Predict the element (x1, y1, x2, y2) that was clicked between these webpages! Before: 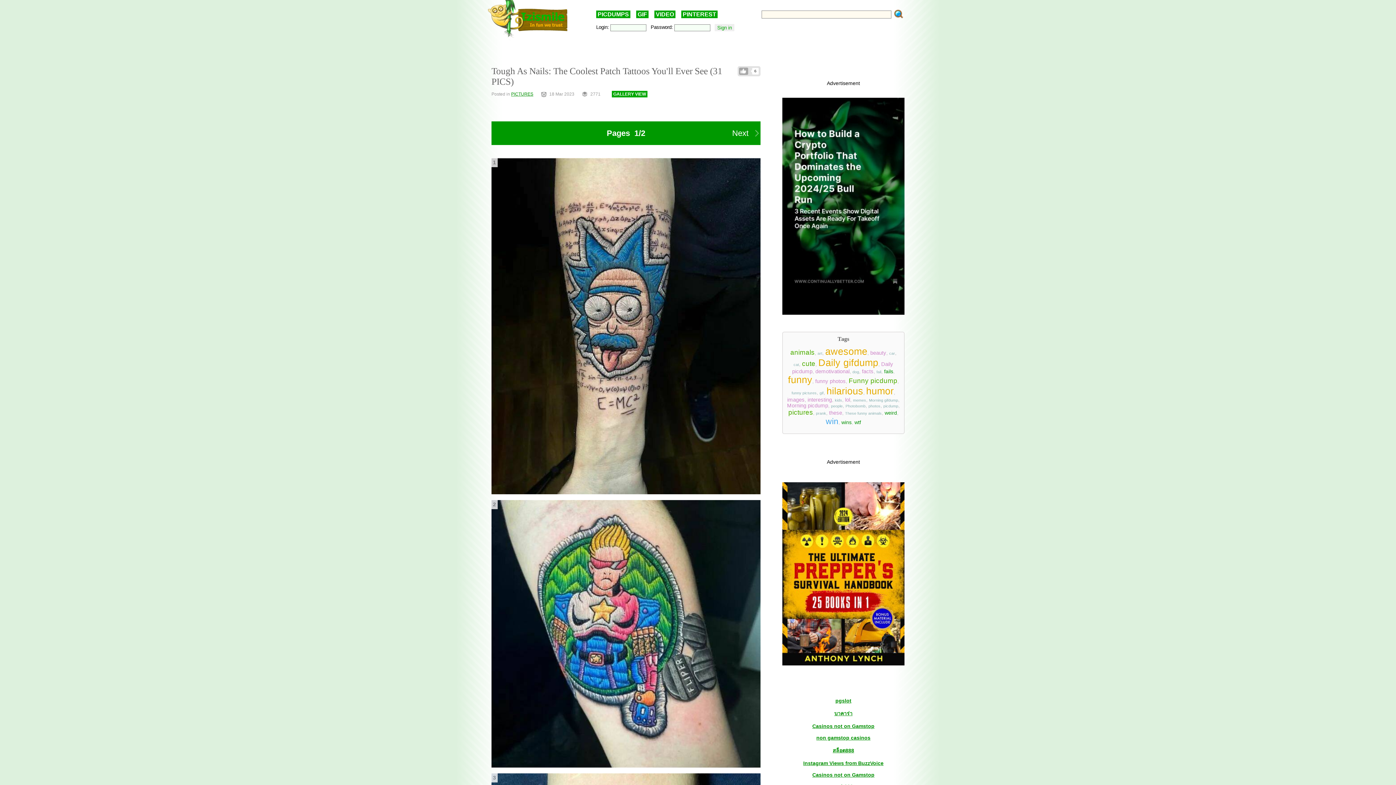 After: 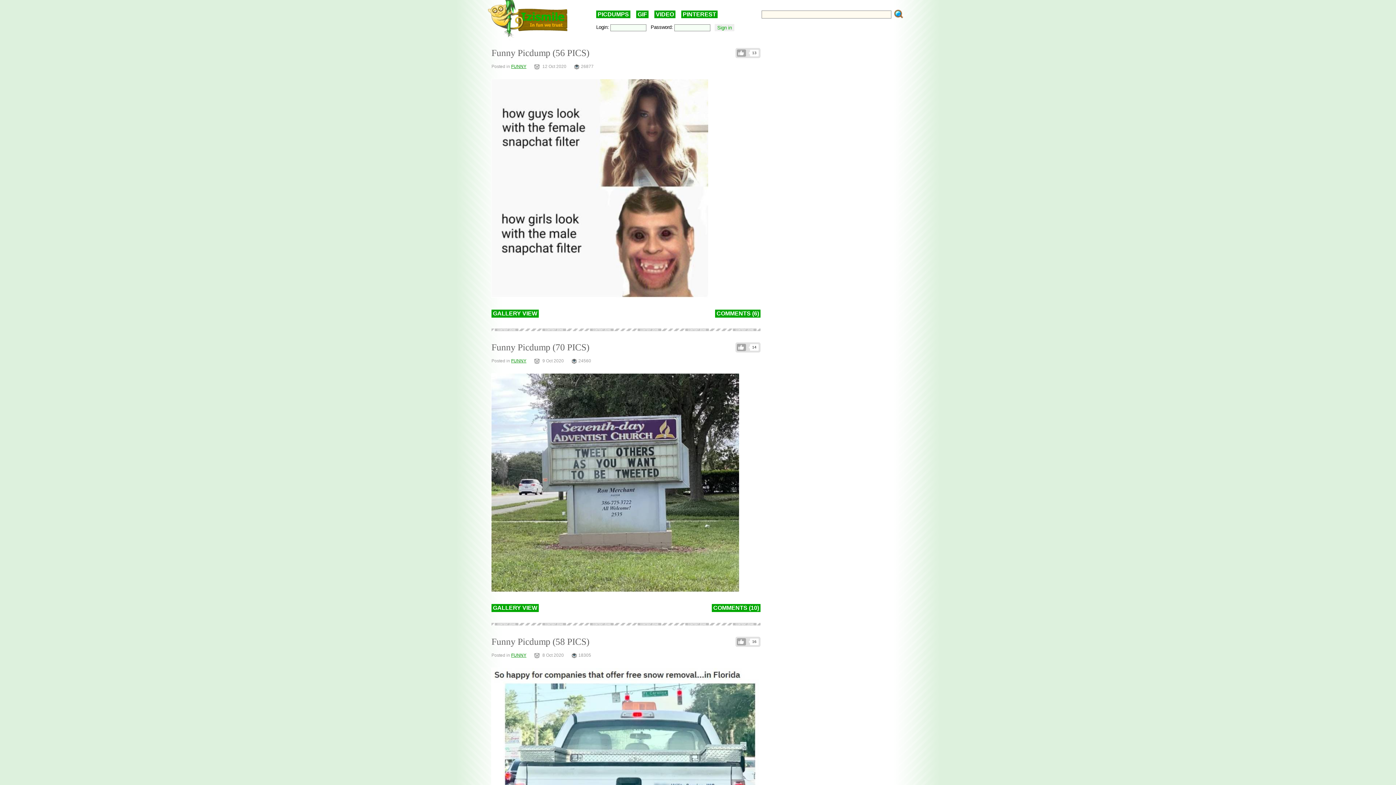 Action: label: Funny picdump bbox: (848, 377, 897, 384)